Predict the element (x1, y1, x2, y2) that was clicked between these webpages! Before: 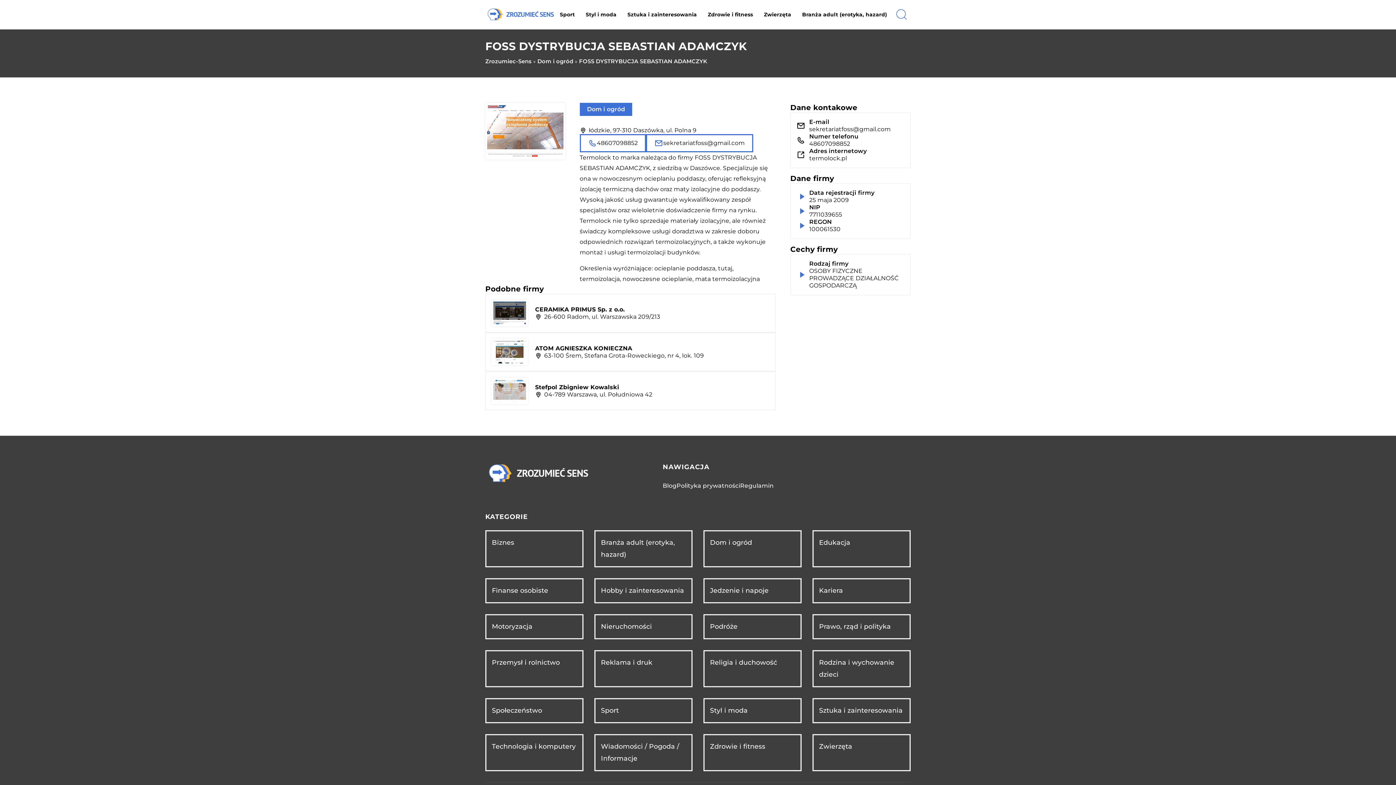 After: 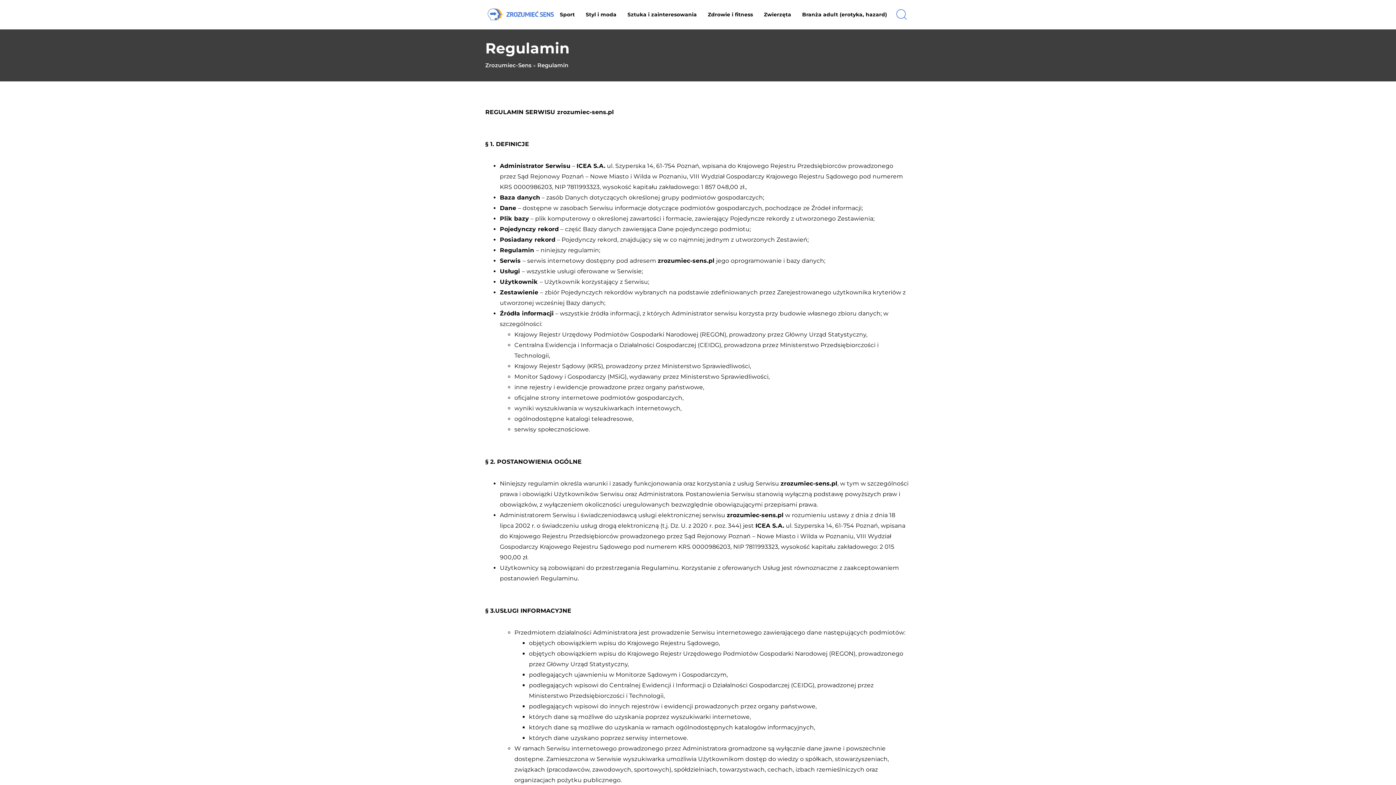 Action: label: Regulamin bbox: (740, 482, 773, 489)